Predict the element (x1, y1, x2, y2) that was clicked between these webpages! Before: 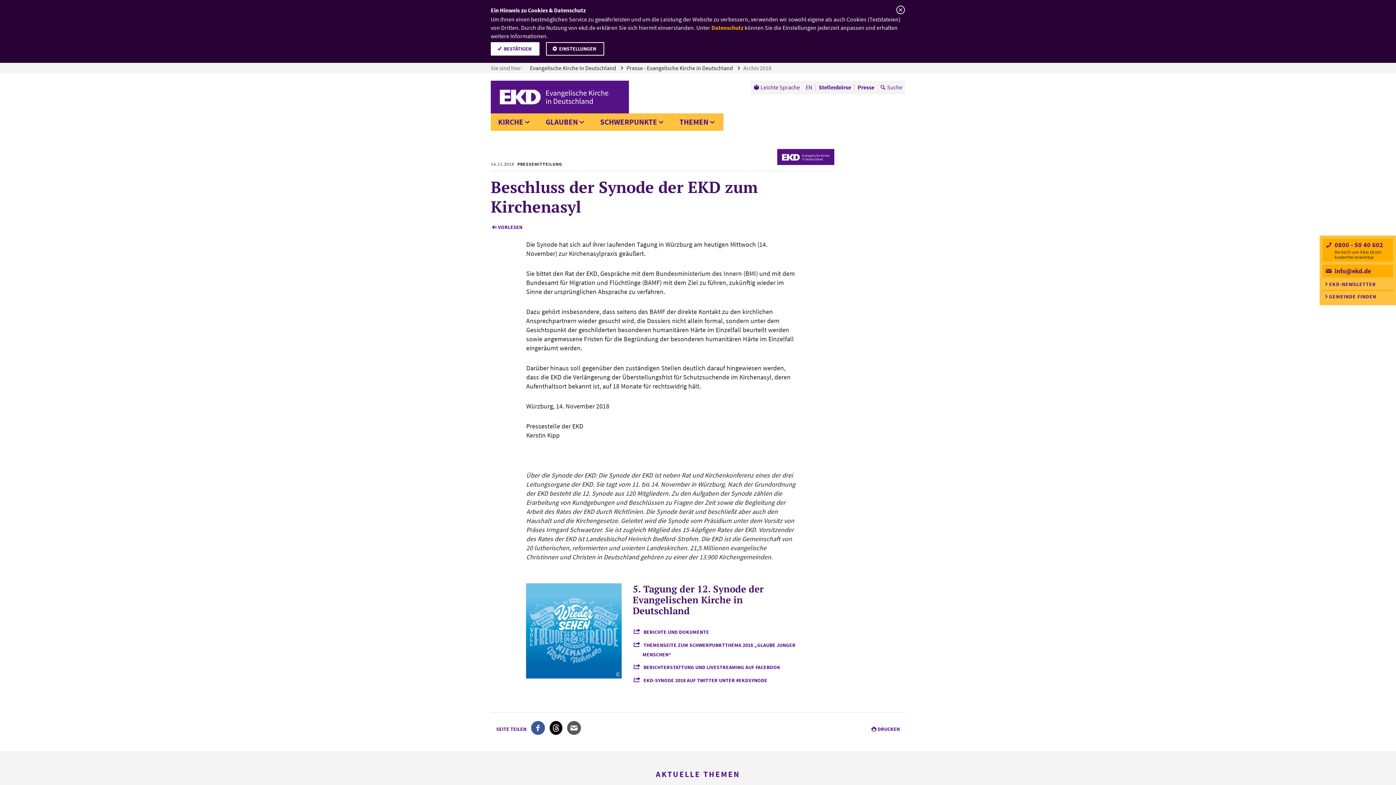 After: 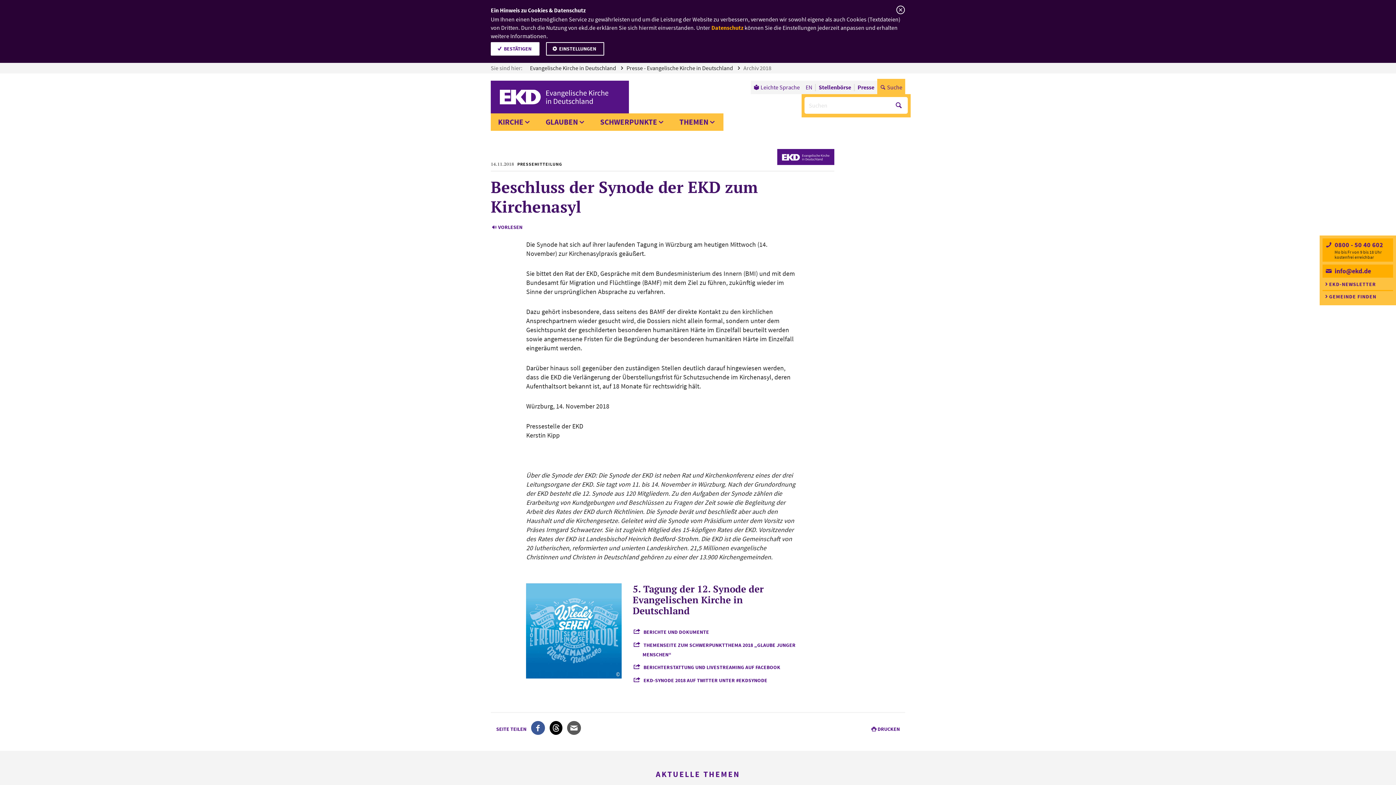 Action: bbox: (877, 80, 905, 94) label: Suche